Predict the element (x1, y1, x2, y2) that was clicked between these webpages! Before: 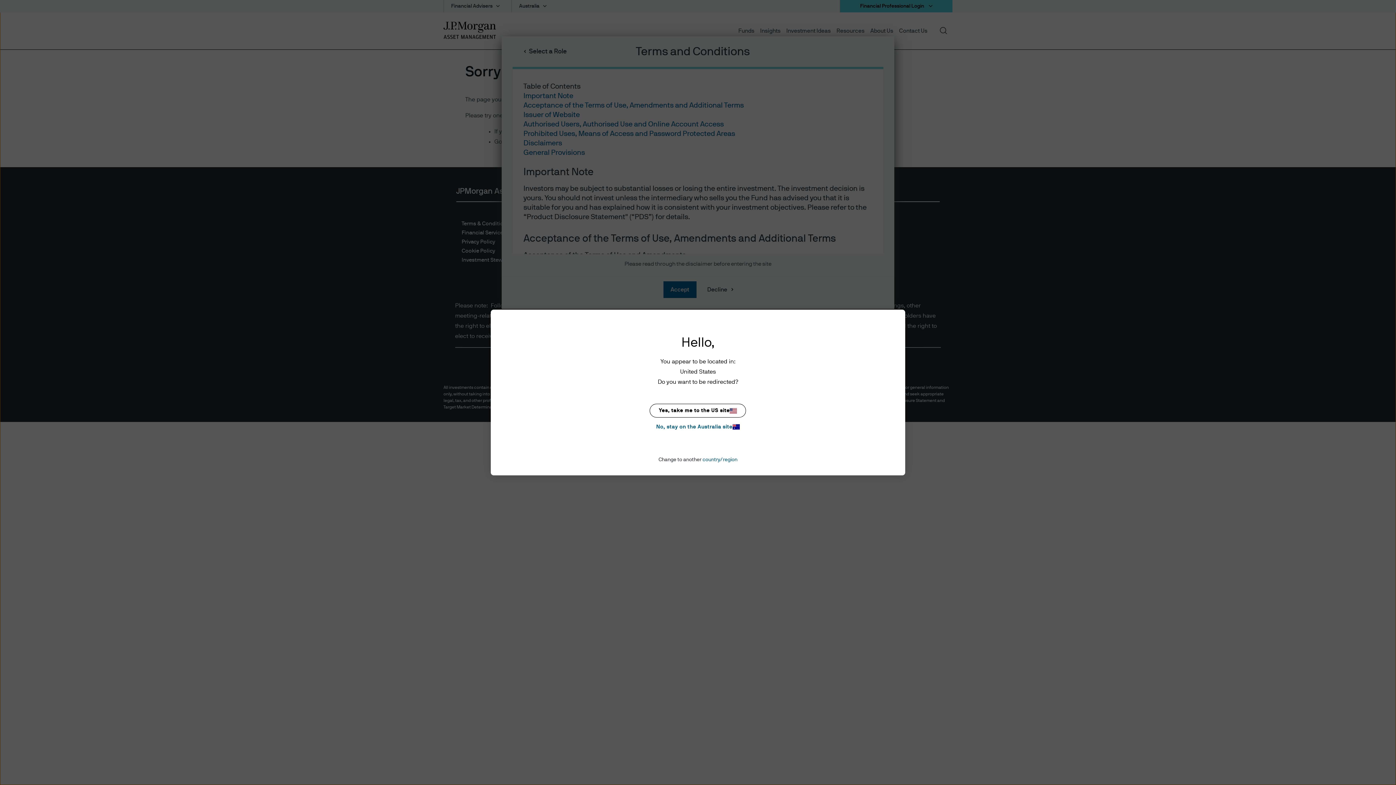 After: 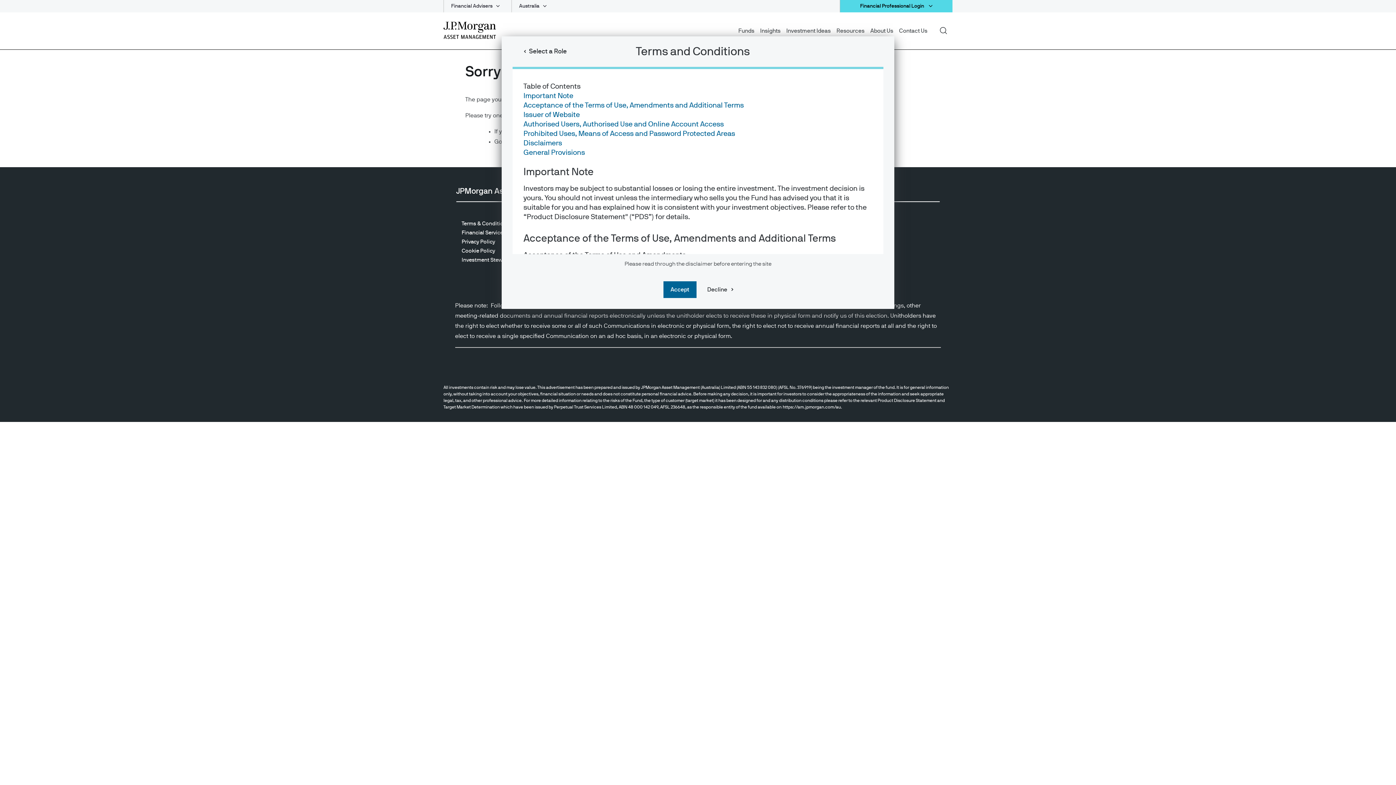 Action: bbox: (649, 422, 746, 431) label: No, stay on the Australia site